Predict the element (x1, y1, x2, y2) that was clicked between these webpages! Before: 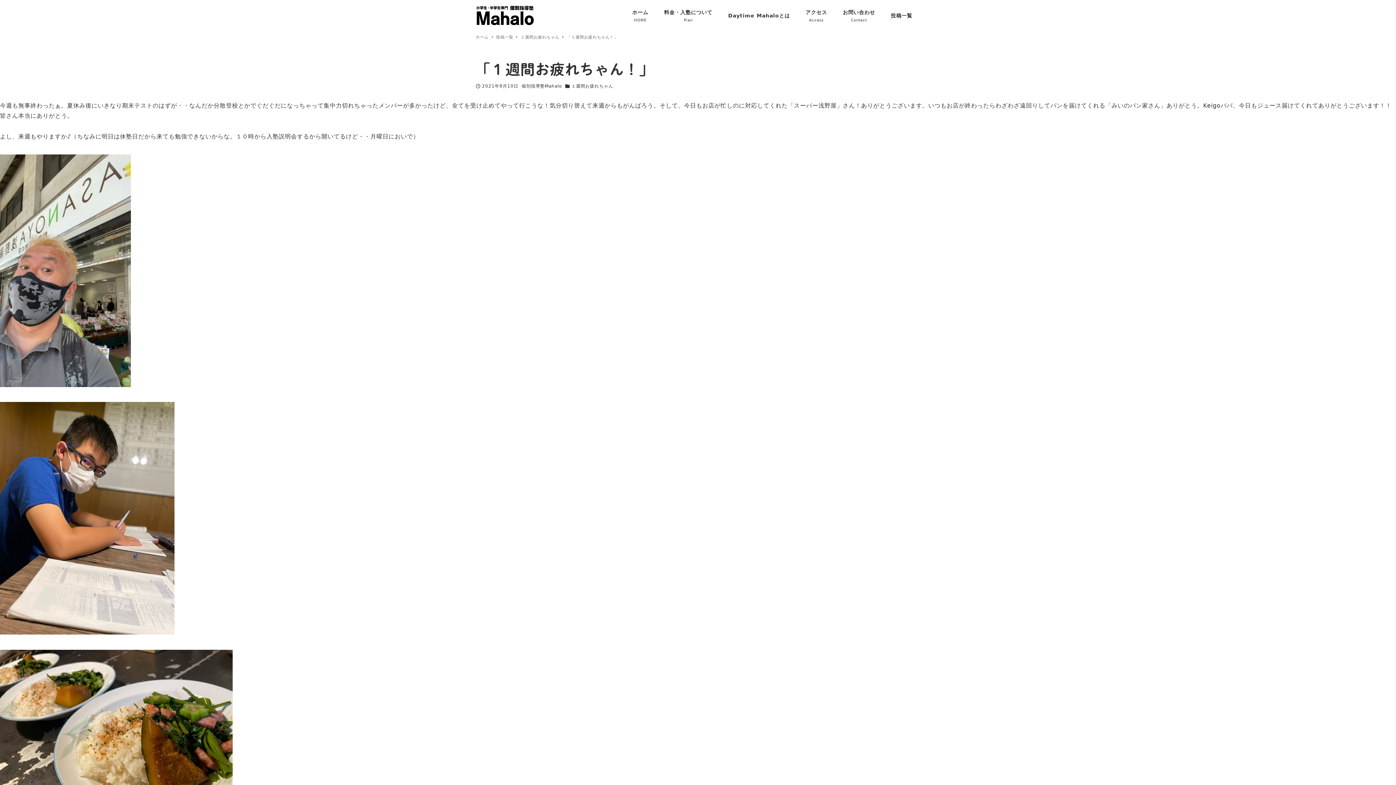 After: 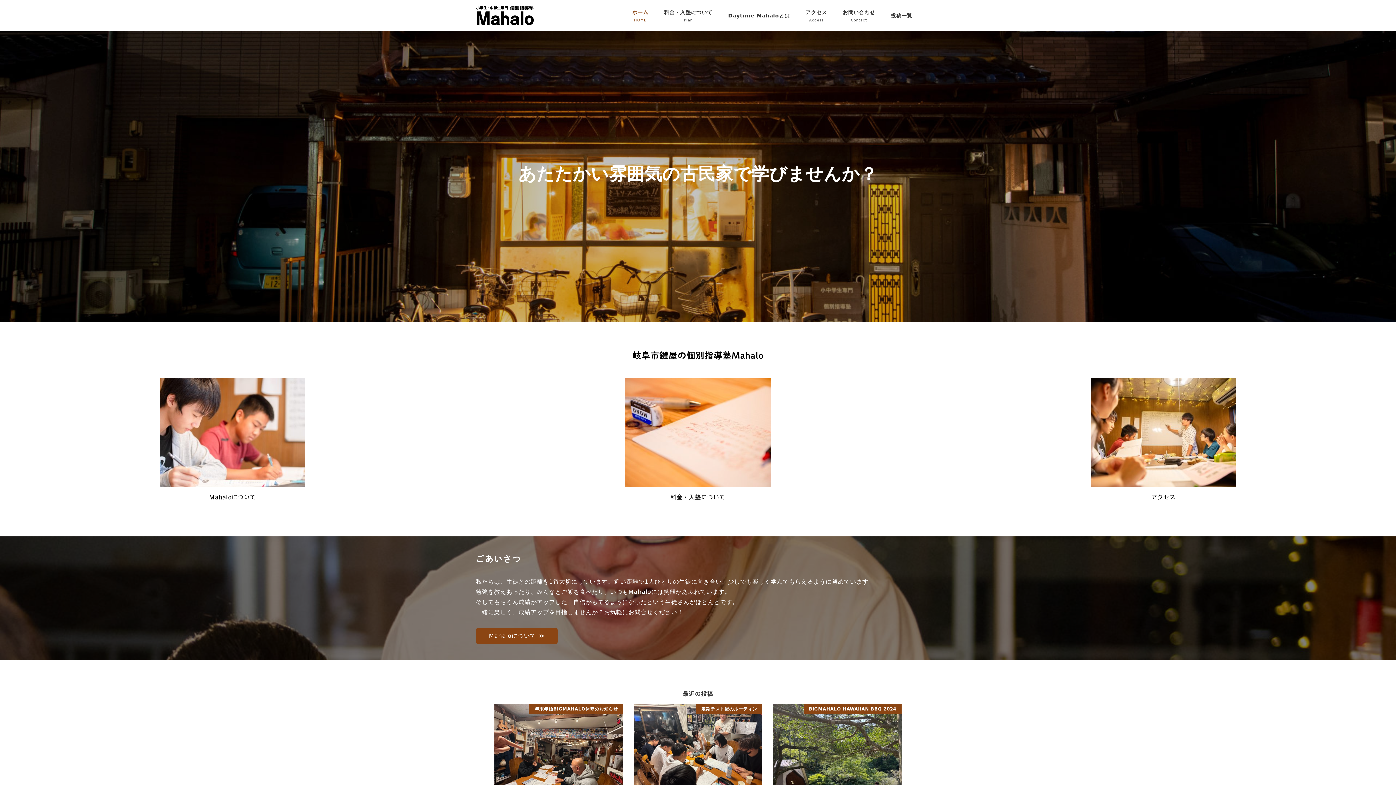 Action: bbox: (475, 35, 490, 39) label: ホーム 